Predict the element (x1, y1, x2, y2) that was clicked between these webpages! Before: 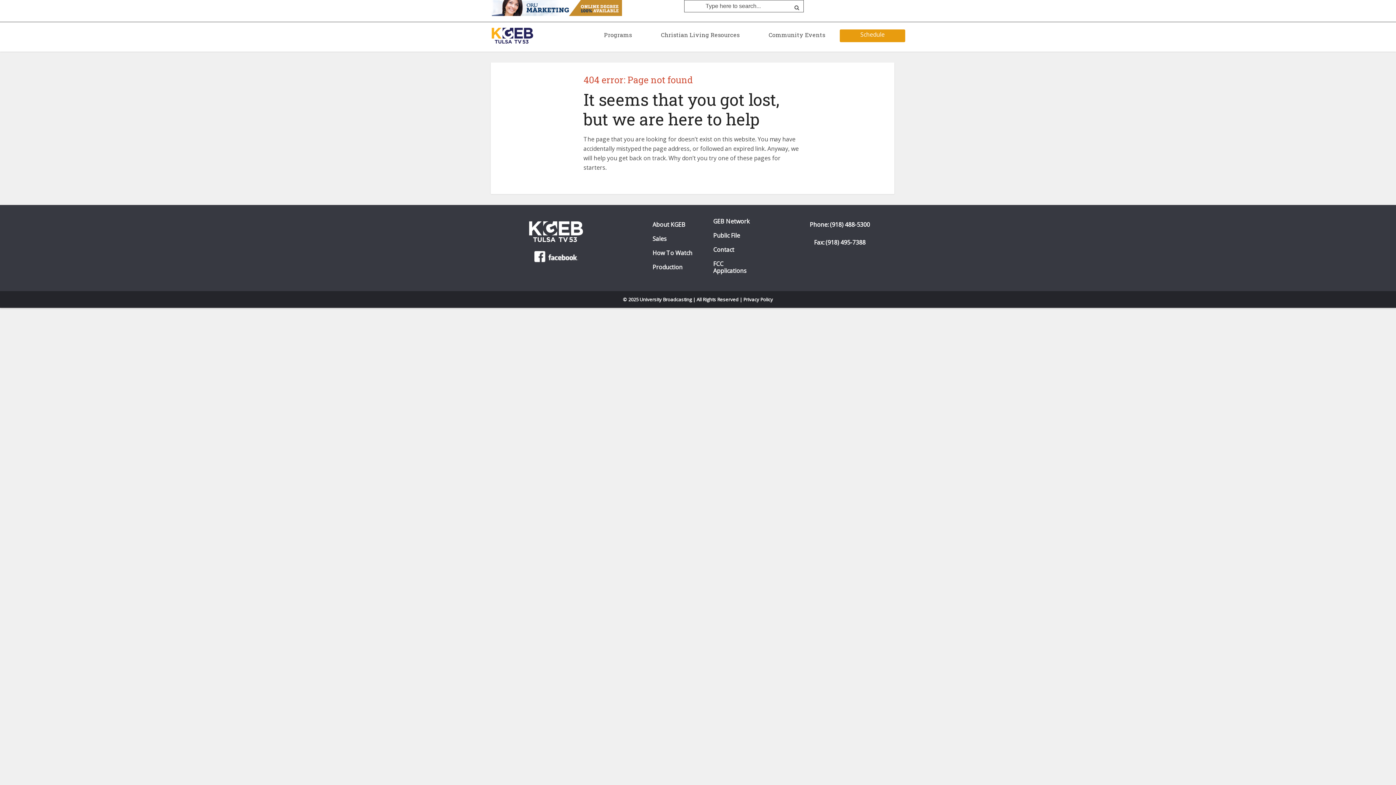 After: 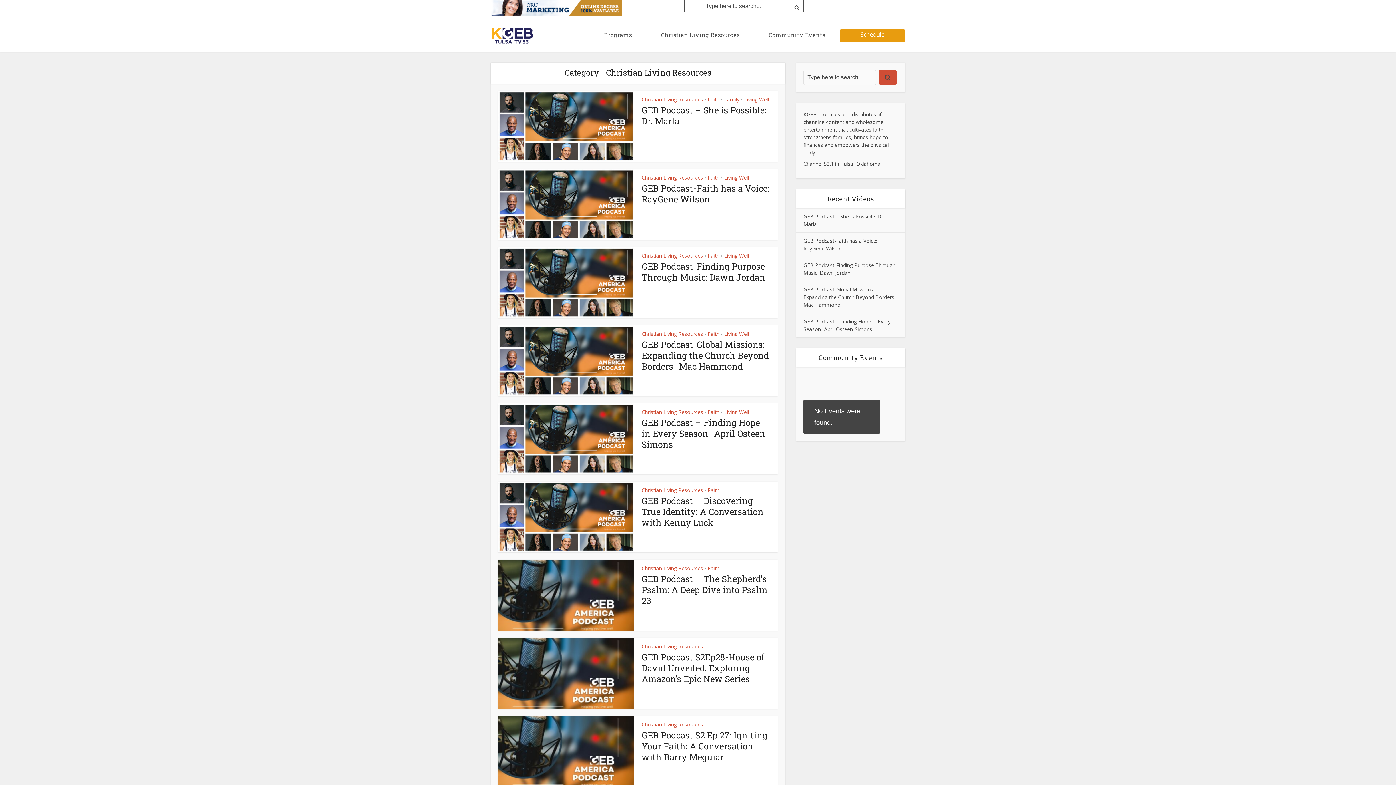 Action: bbox: (646, 29, 754, 49) label: Christian Living Resources